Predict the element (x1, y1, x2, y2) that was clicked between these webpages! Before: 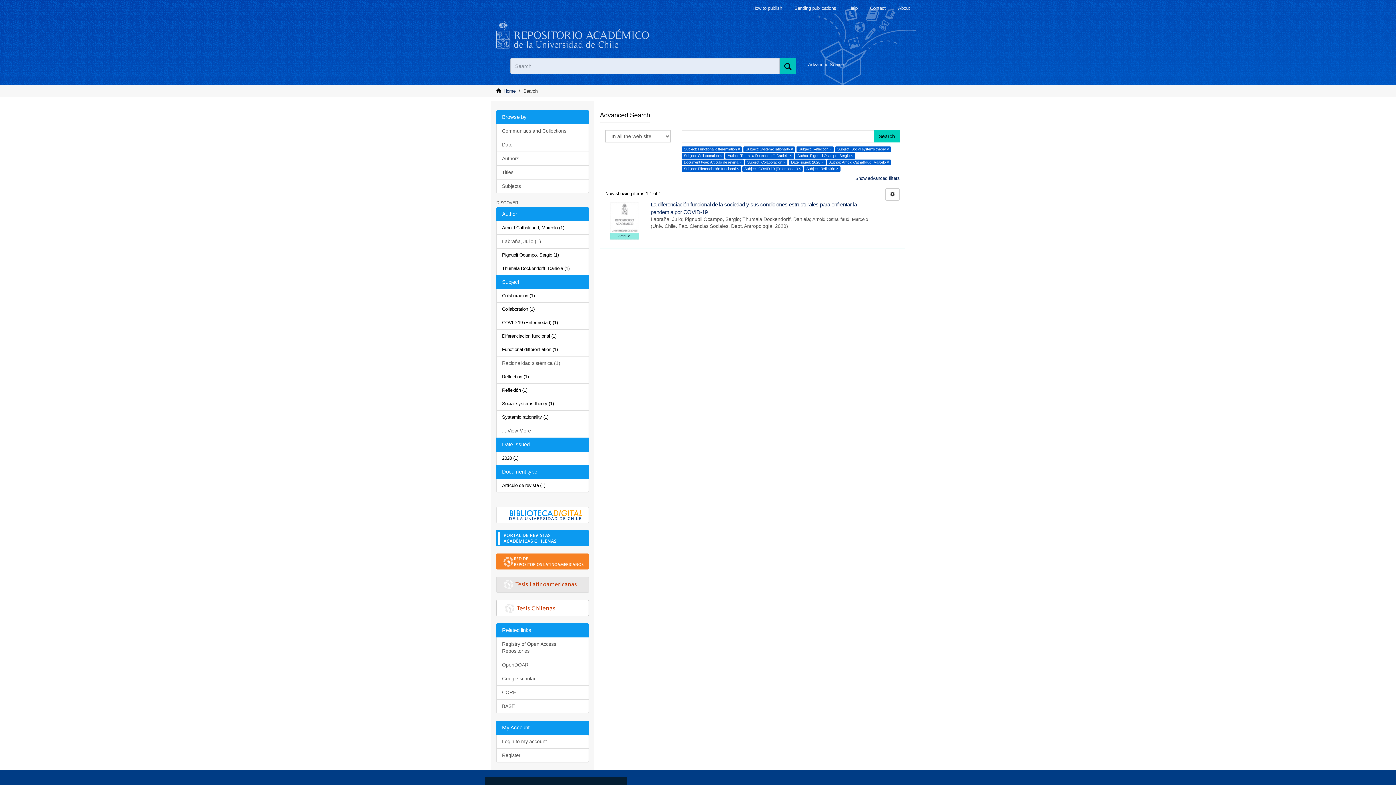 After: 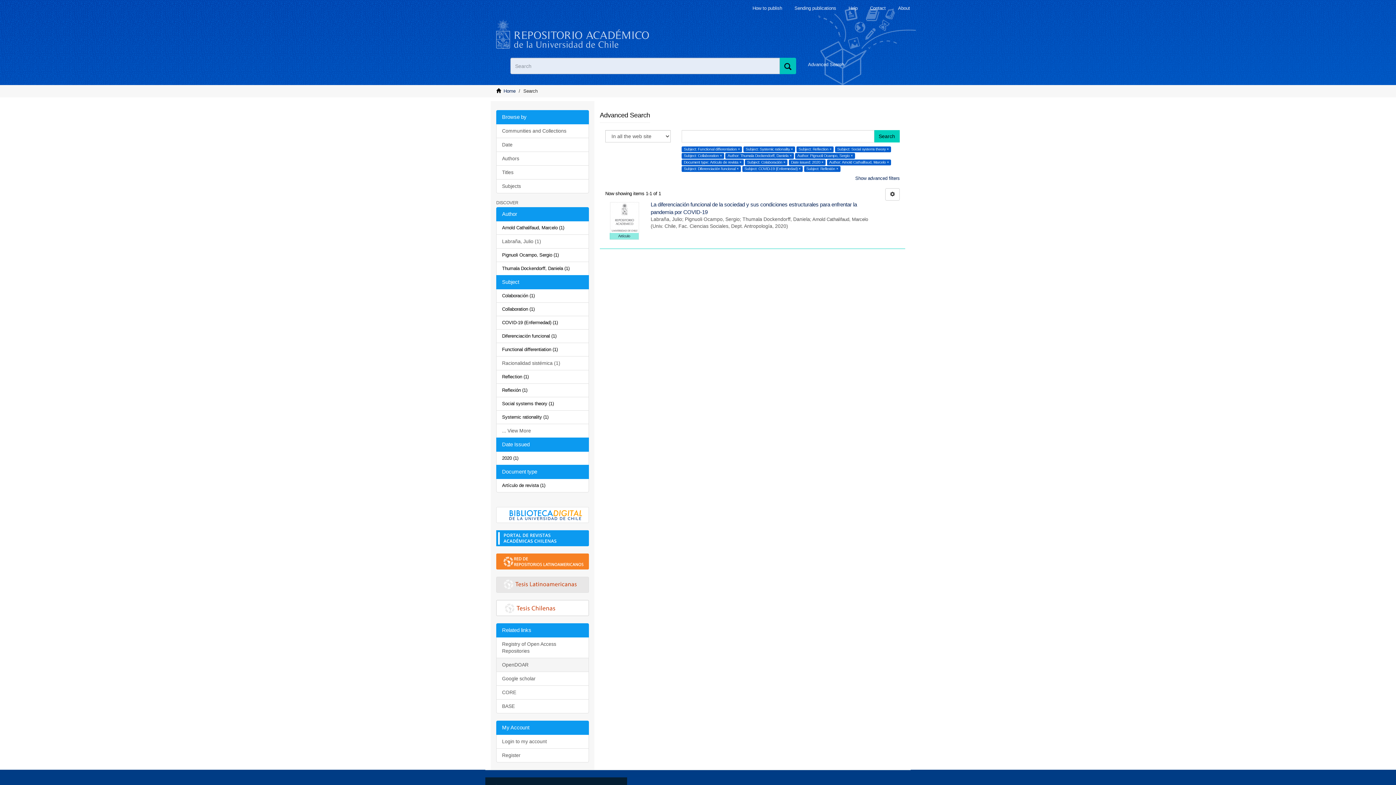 Action: label: OpenDOAR bbox: (496, 658, 589, 672)